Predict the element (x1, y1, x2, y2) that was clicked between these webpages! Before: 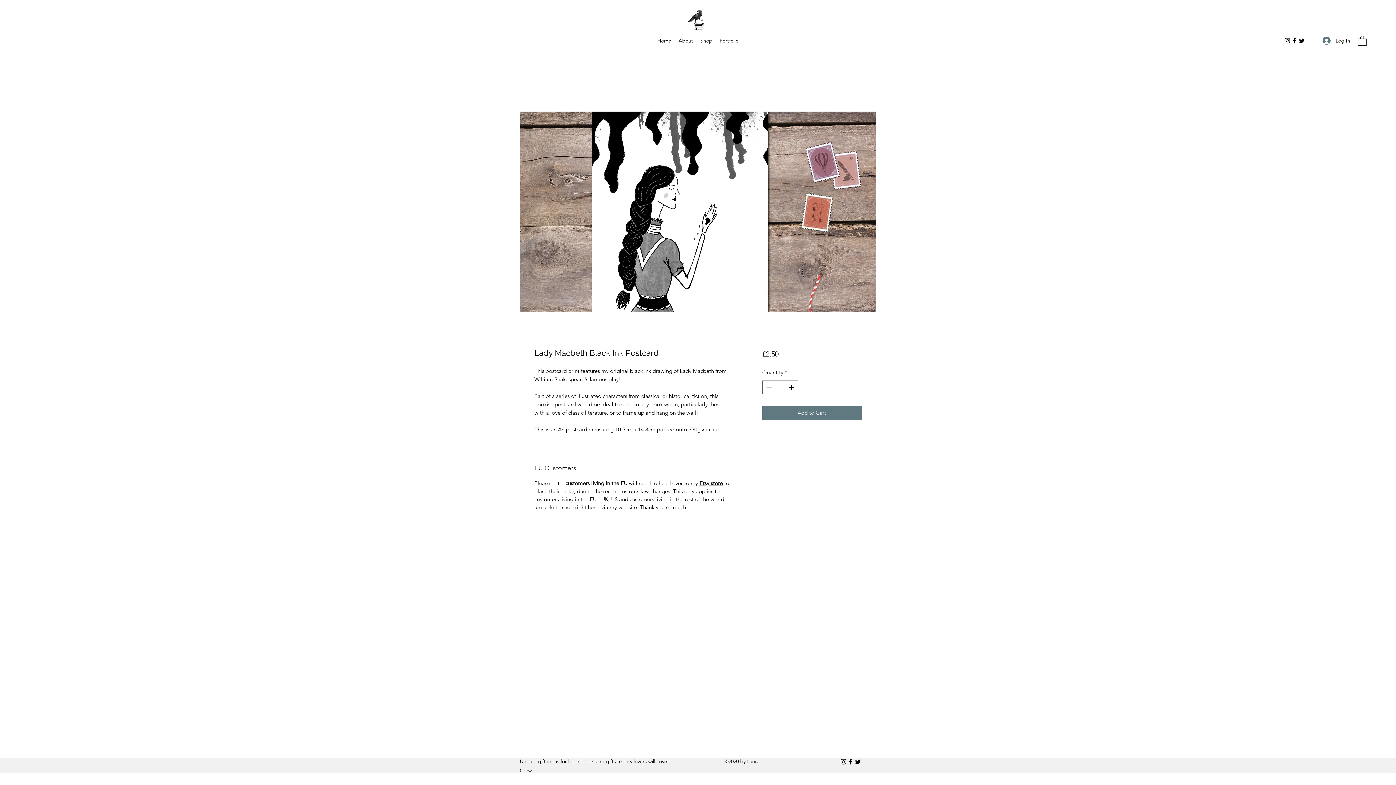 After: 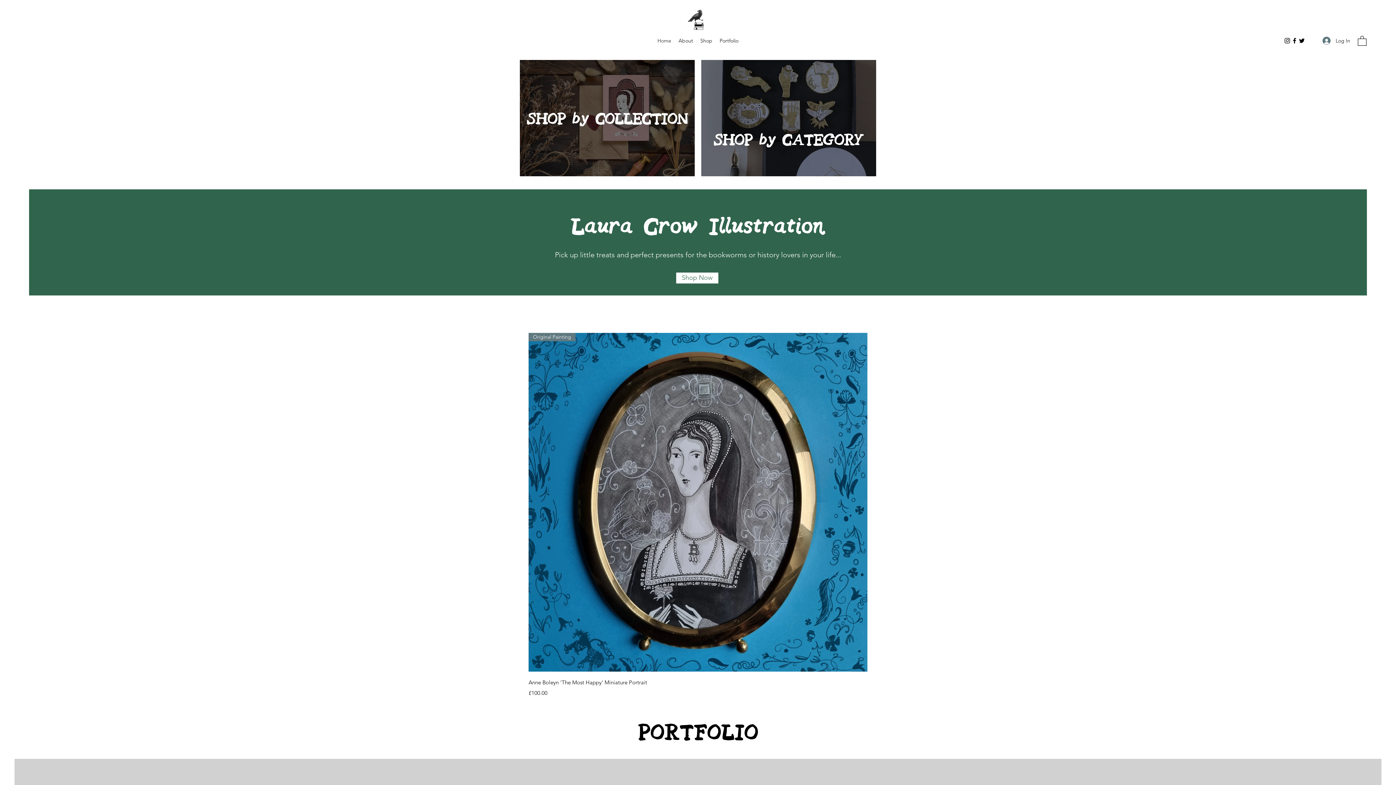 Action: bbox: (676, 5, 718, 34)